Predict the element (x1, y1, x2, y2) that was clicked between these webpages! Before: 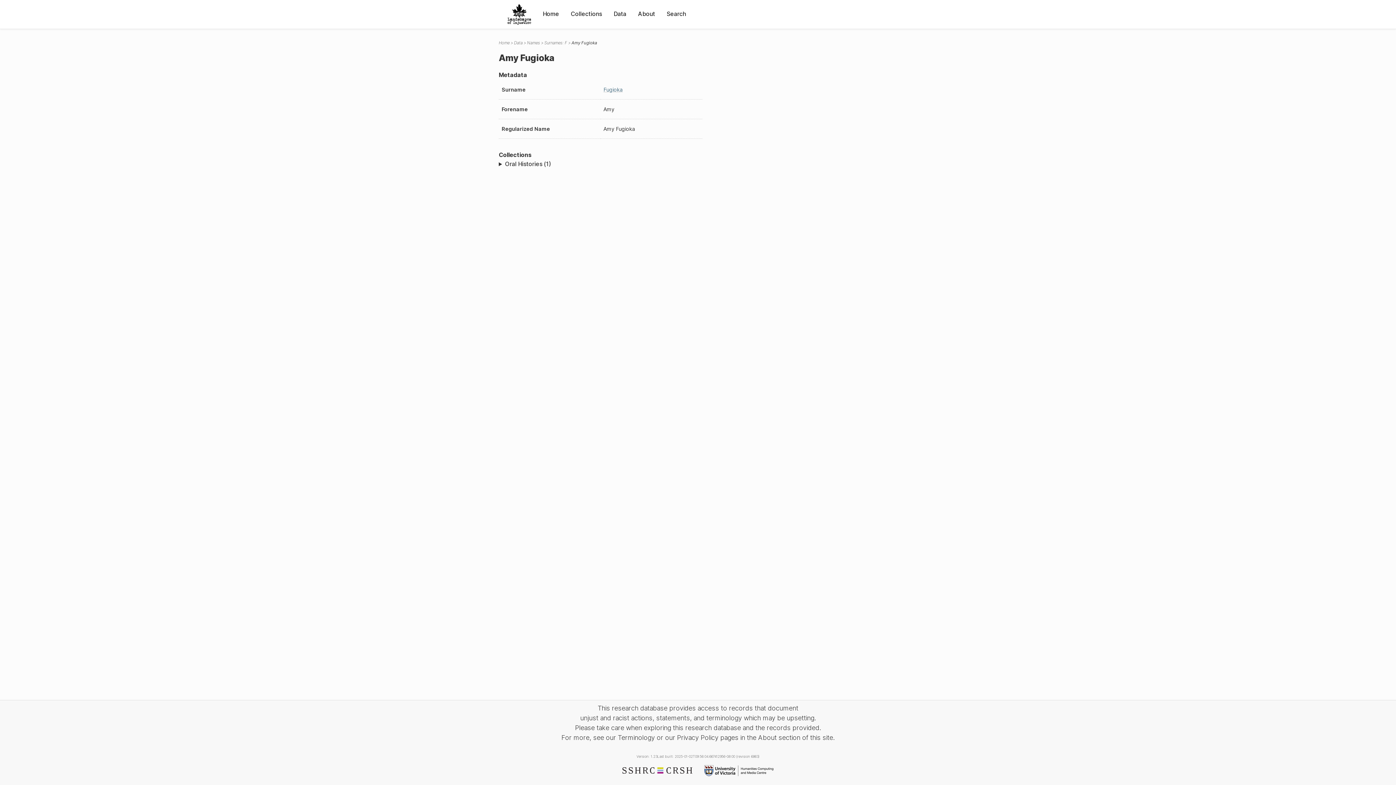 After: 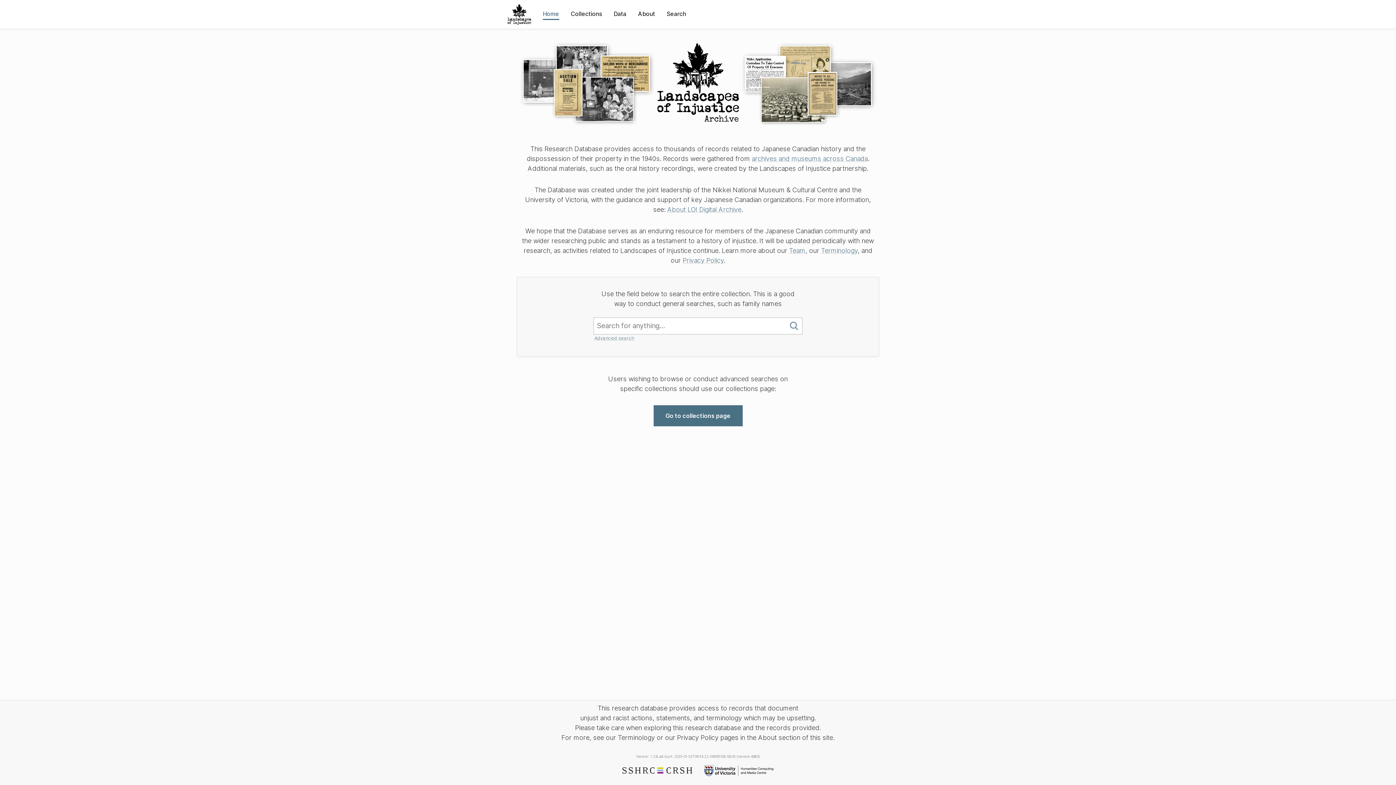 Action: bbox: (542, 9, 559, 18) label: Home